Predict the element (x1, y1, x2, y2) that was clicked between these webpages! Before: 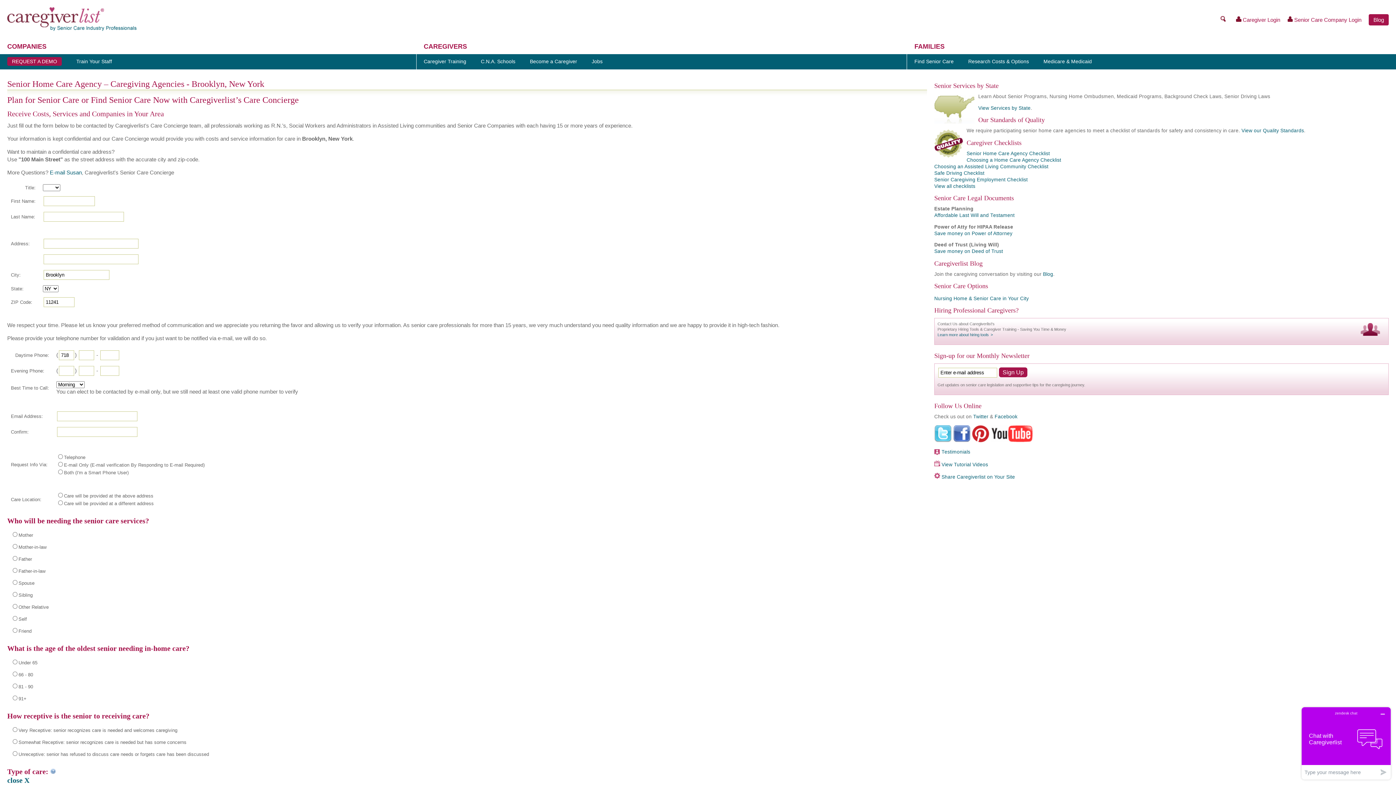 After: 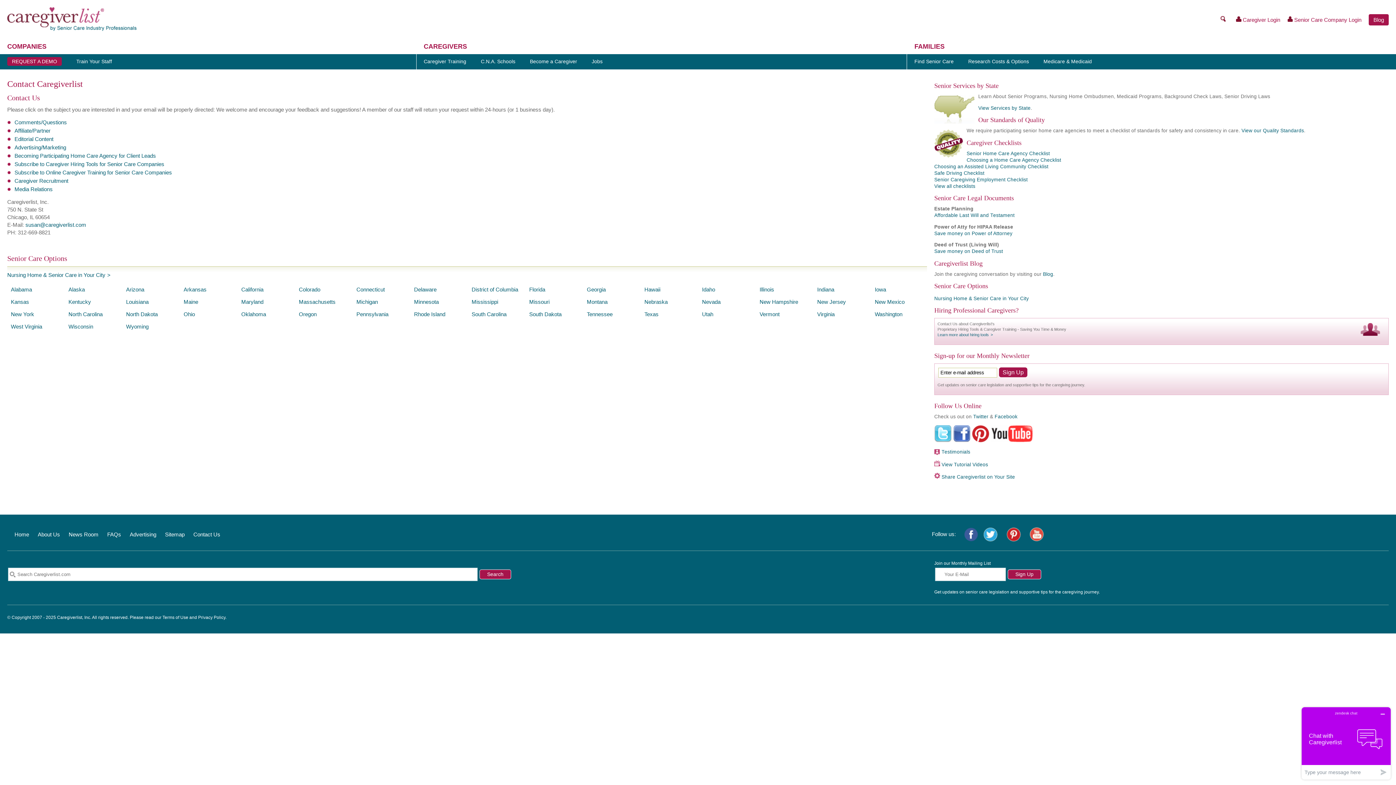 Action: bbox: (937, 332, 993, 337) label: Learn more about hiring tools